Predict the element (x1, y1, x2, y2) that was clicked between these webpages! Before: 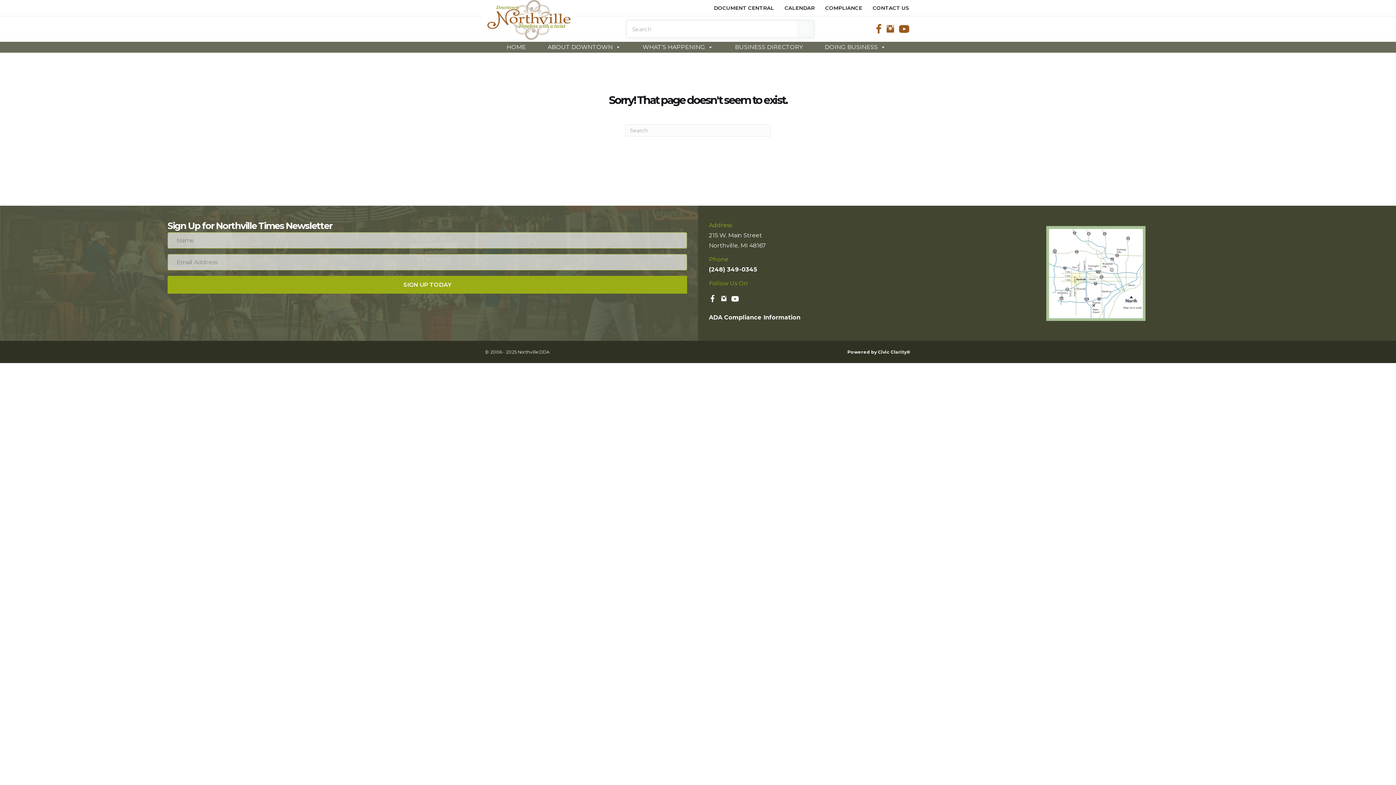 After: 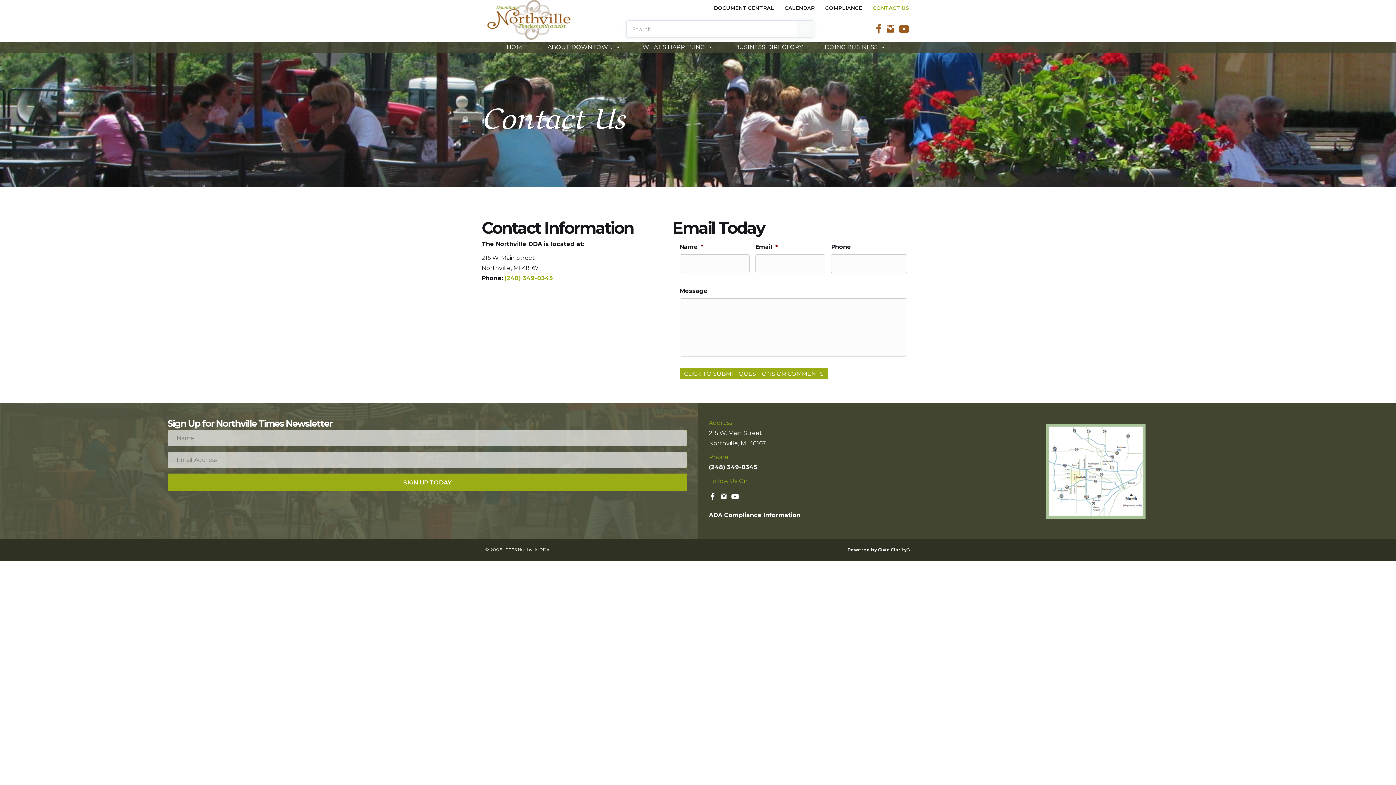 Action: bbox: (867, 0, 914, 16) label: CONTACT US